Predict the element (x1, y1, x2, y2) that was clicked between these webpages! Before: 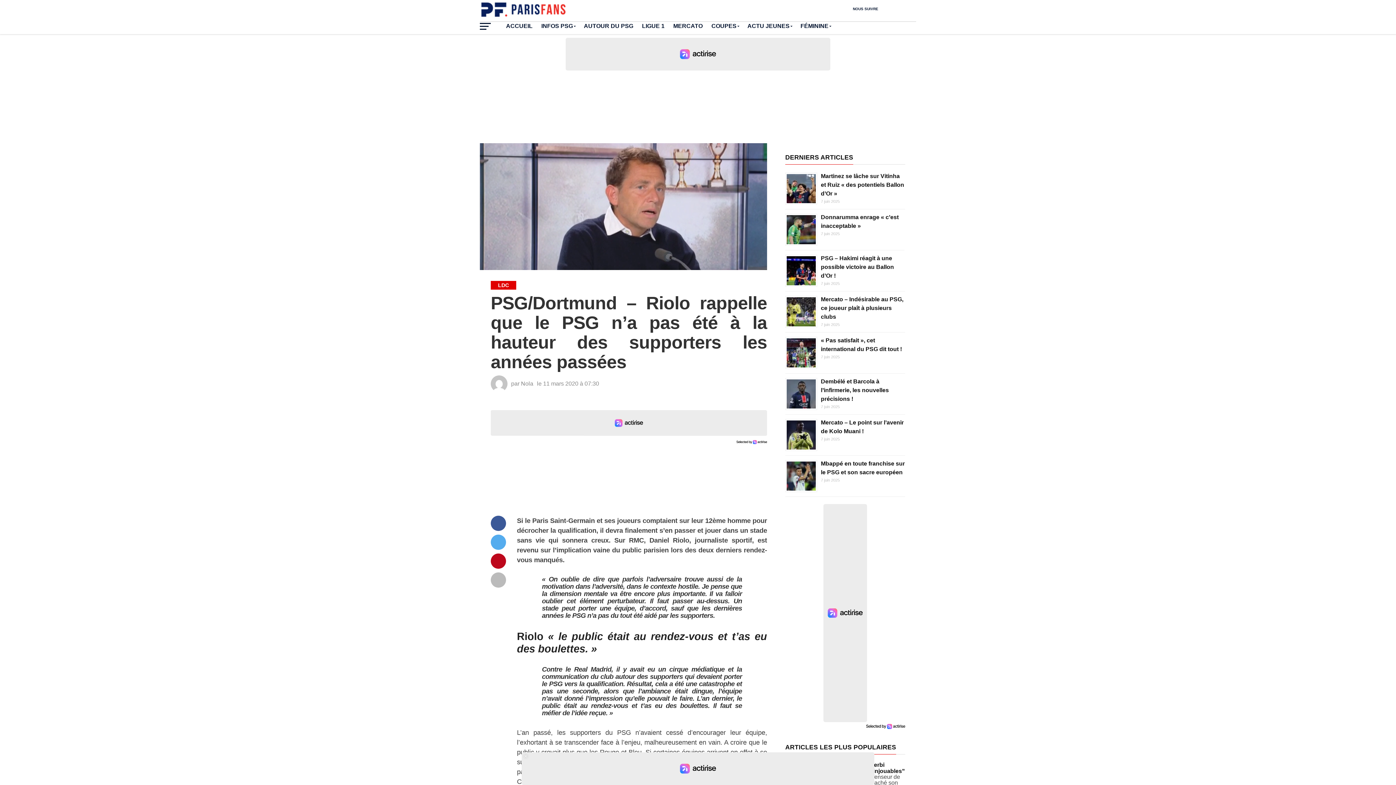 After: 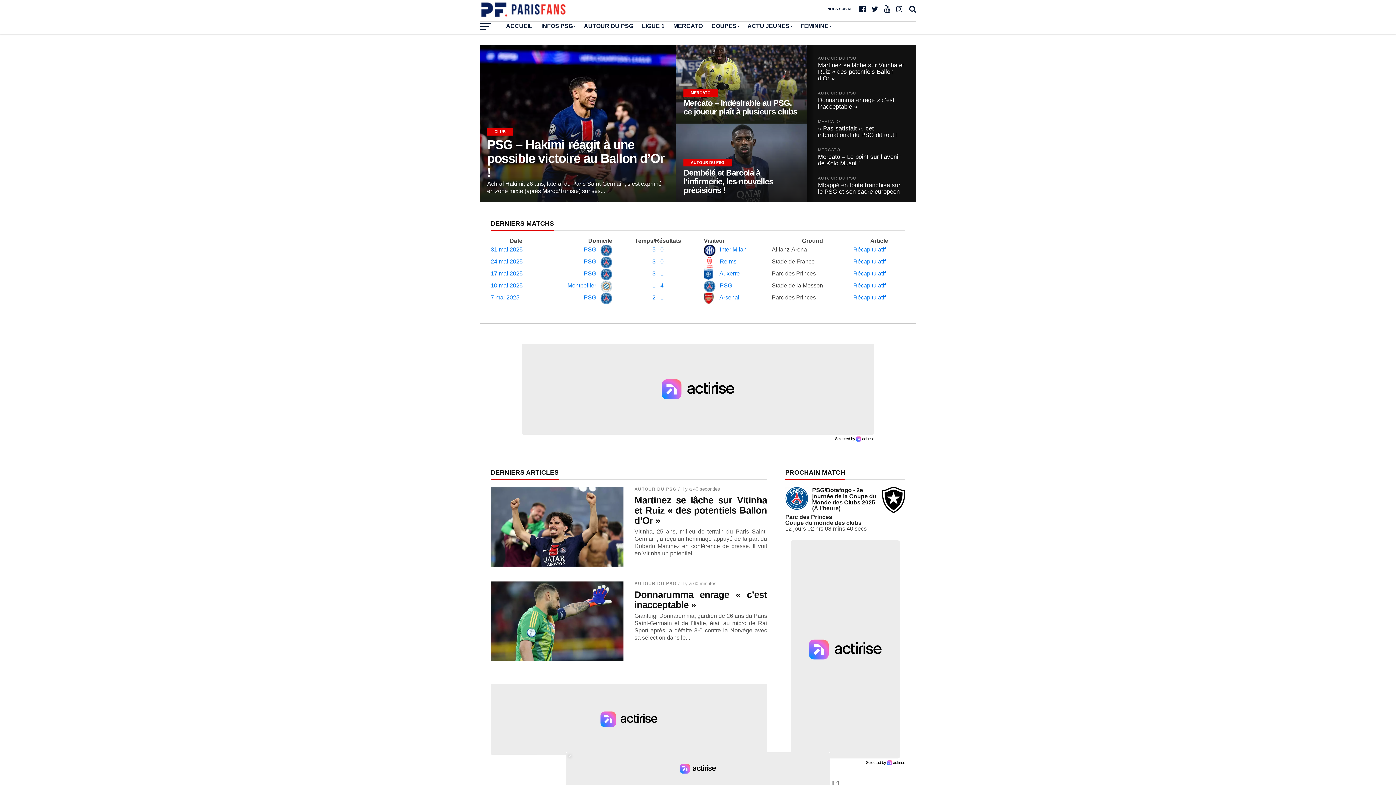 Action: bbox: (480, 14, 567, 20)